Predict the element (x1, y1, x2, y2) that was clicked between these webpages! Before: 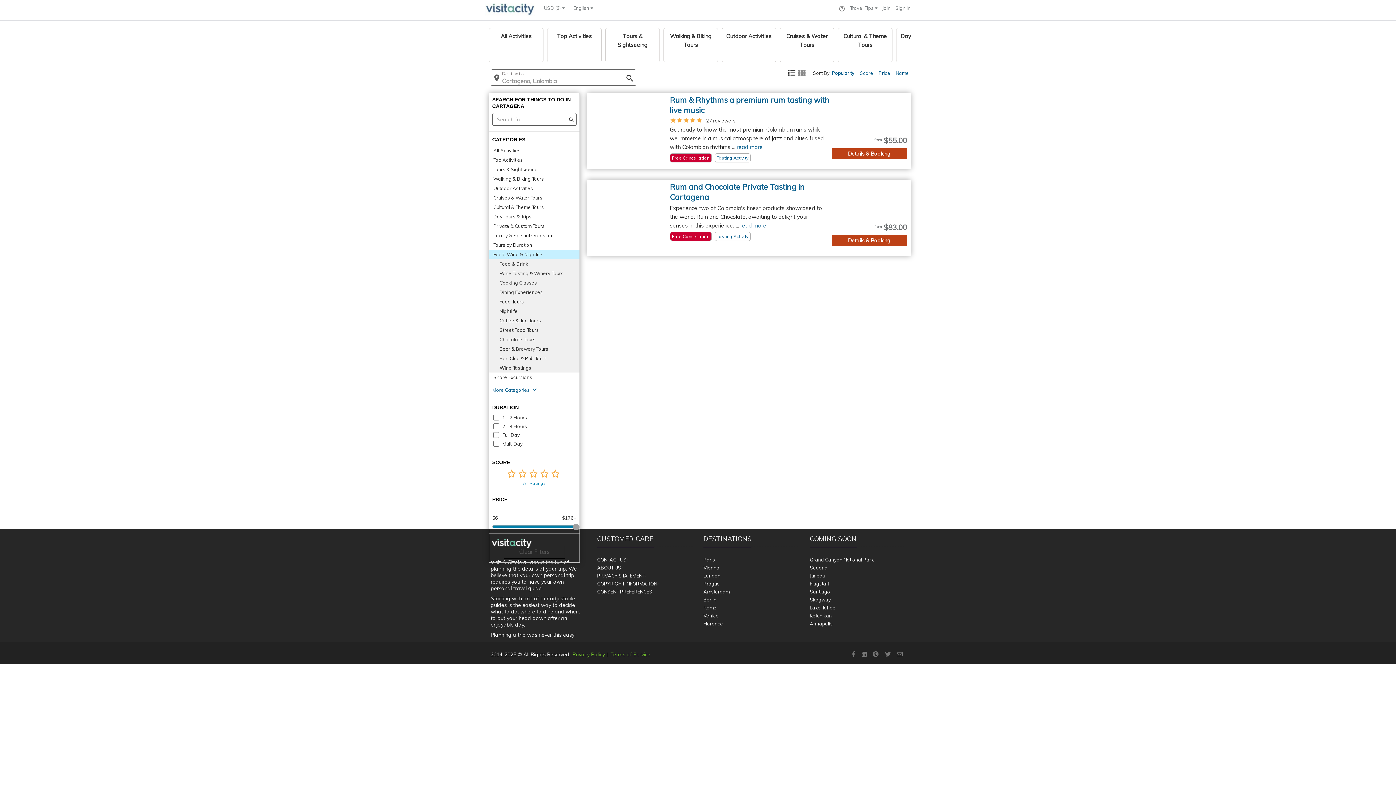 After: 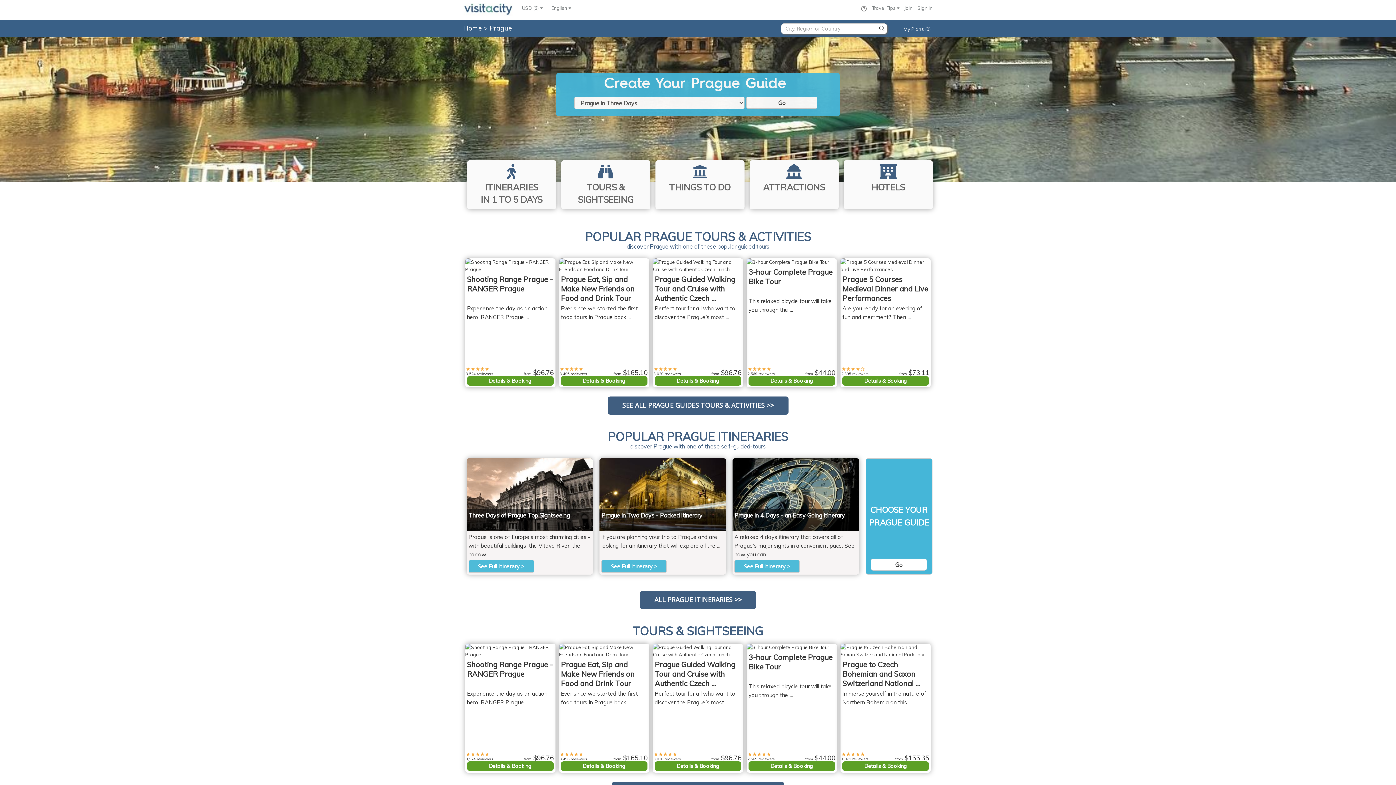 Action: label: Prague bbox: (703, 581, 720, 586)